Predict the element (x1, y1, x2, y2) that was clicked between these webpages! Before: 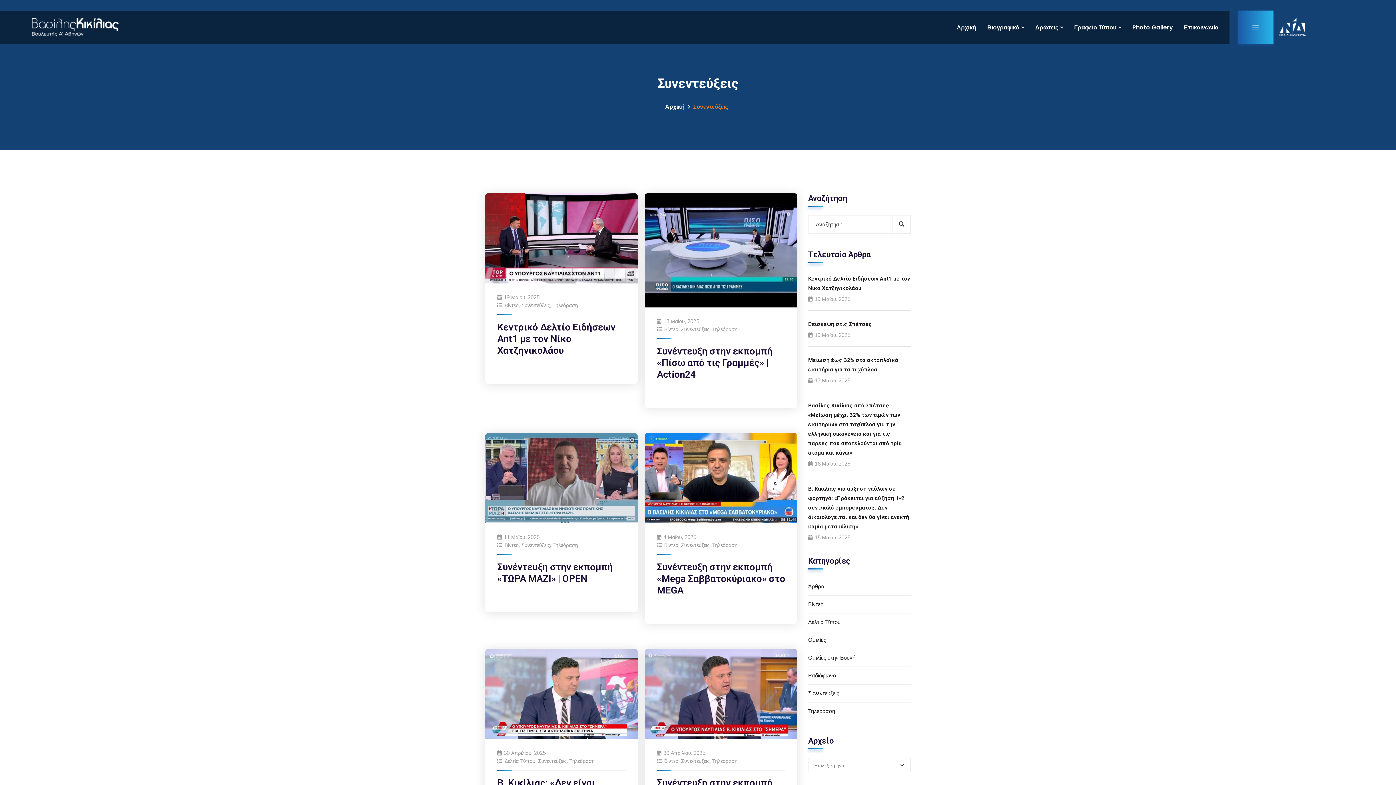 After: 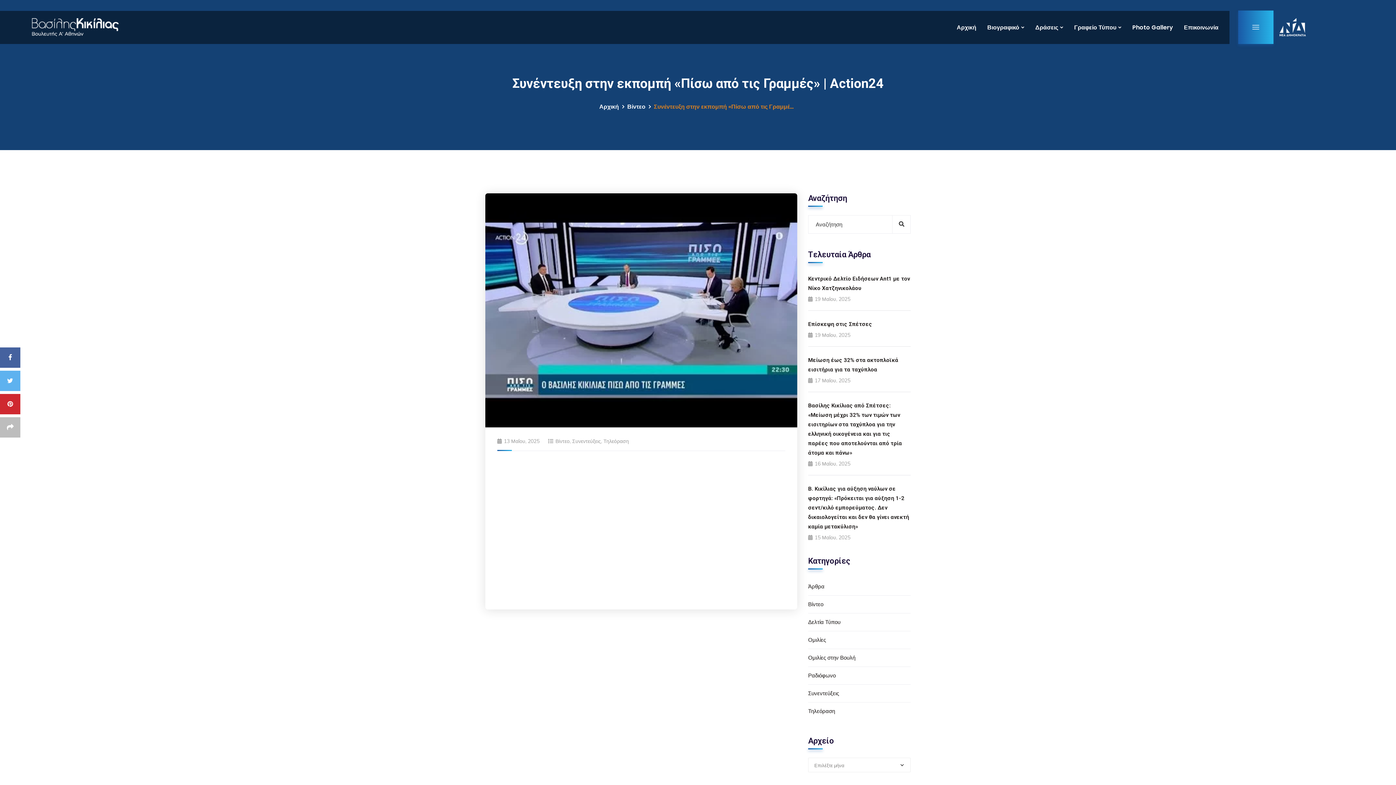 Action: label: Συνέντευξη στην εκπομπή «Πίσω από τις Γραμμές» | Action24 bbox: (657, 345, 772, 380)